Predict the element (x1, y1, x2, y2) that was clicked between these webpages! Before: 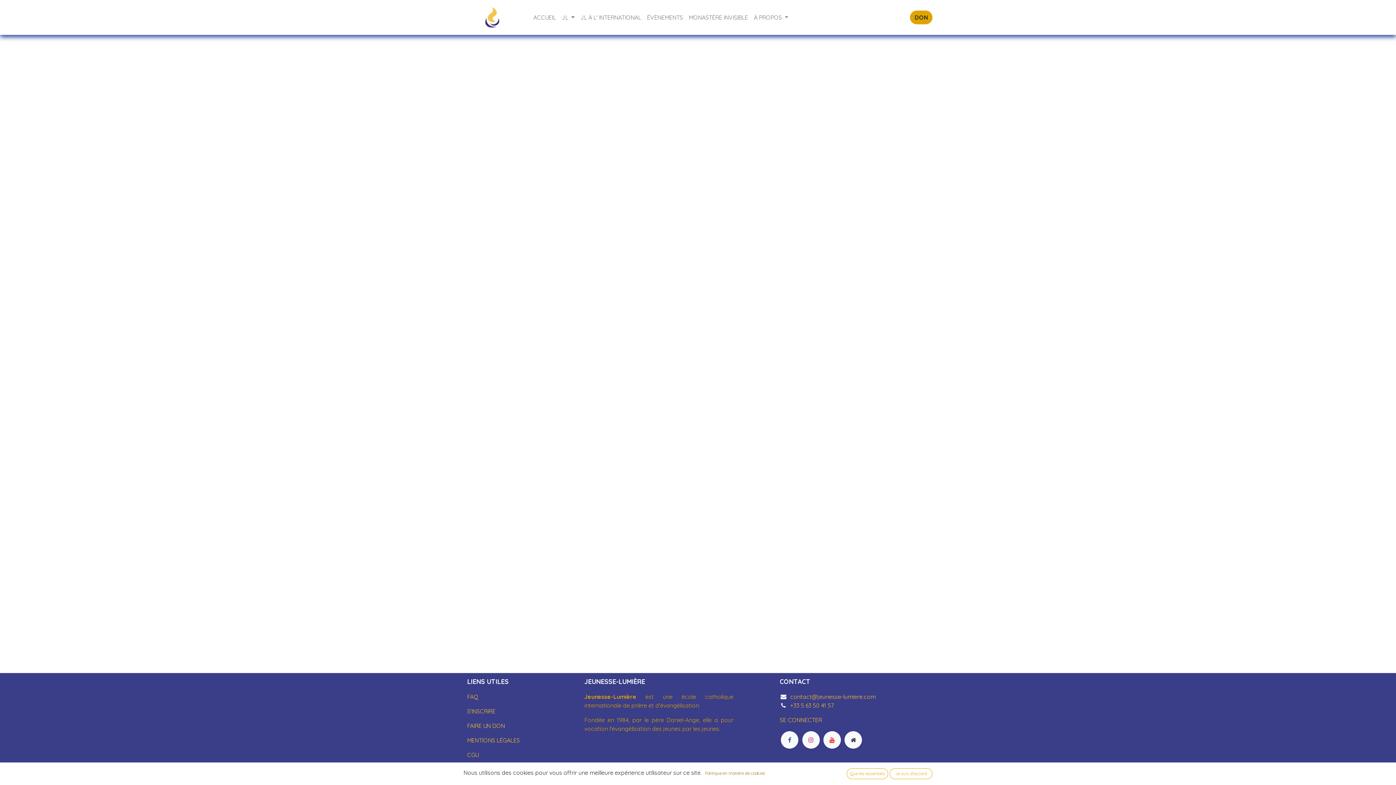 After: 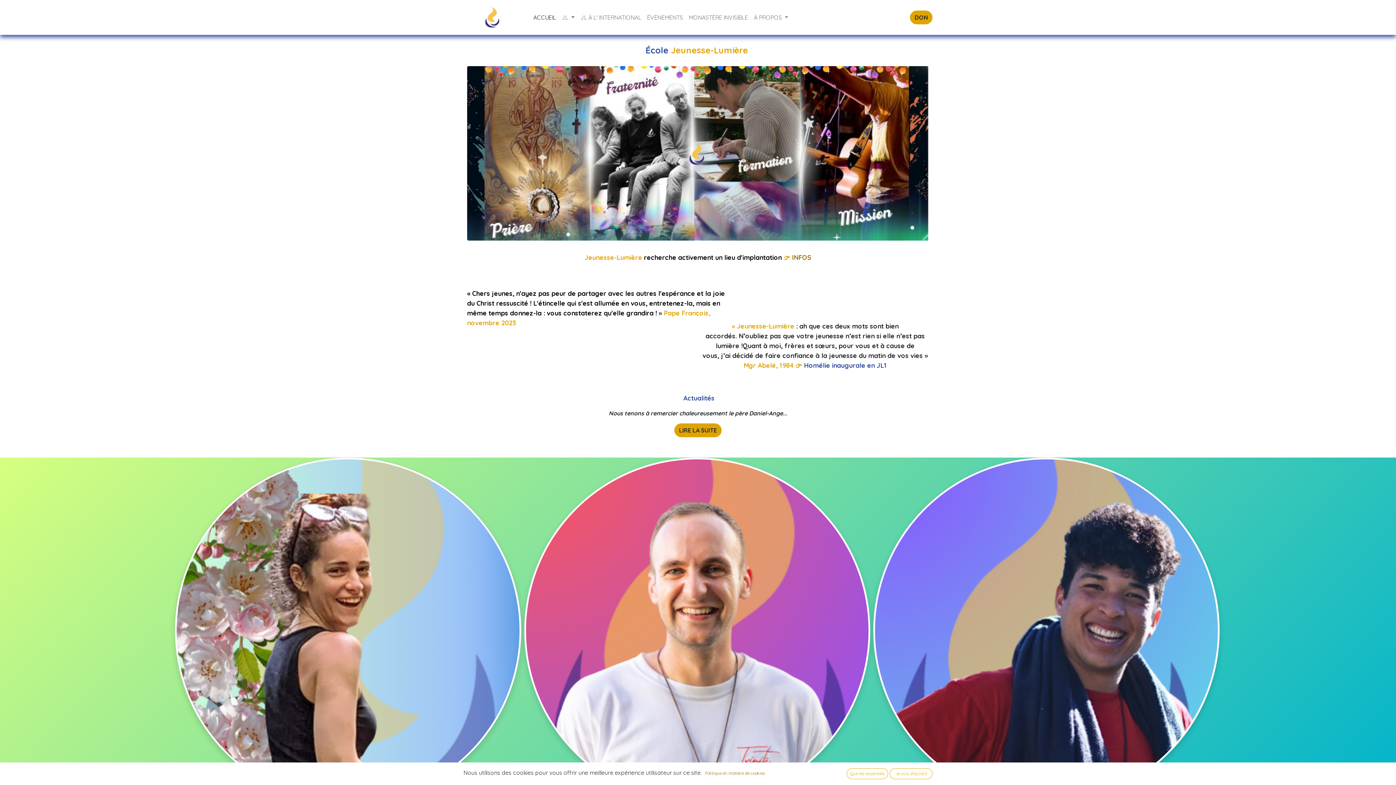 Action: bbox: (530, 10, 558, 24) label: ACCUEIL